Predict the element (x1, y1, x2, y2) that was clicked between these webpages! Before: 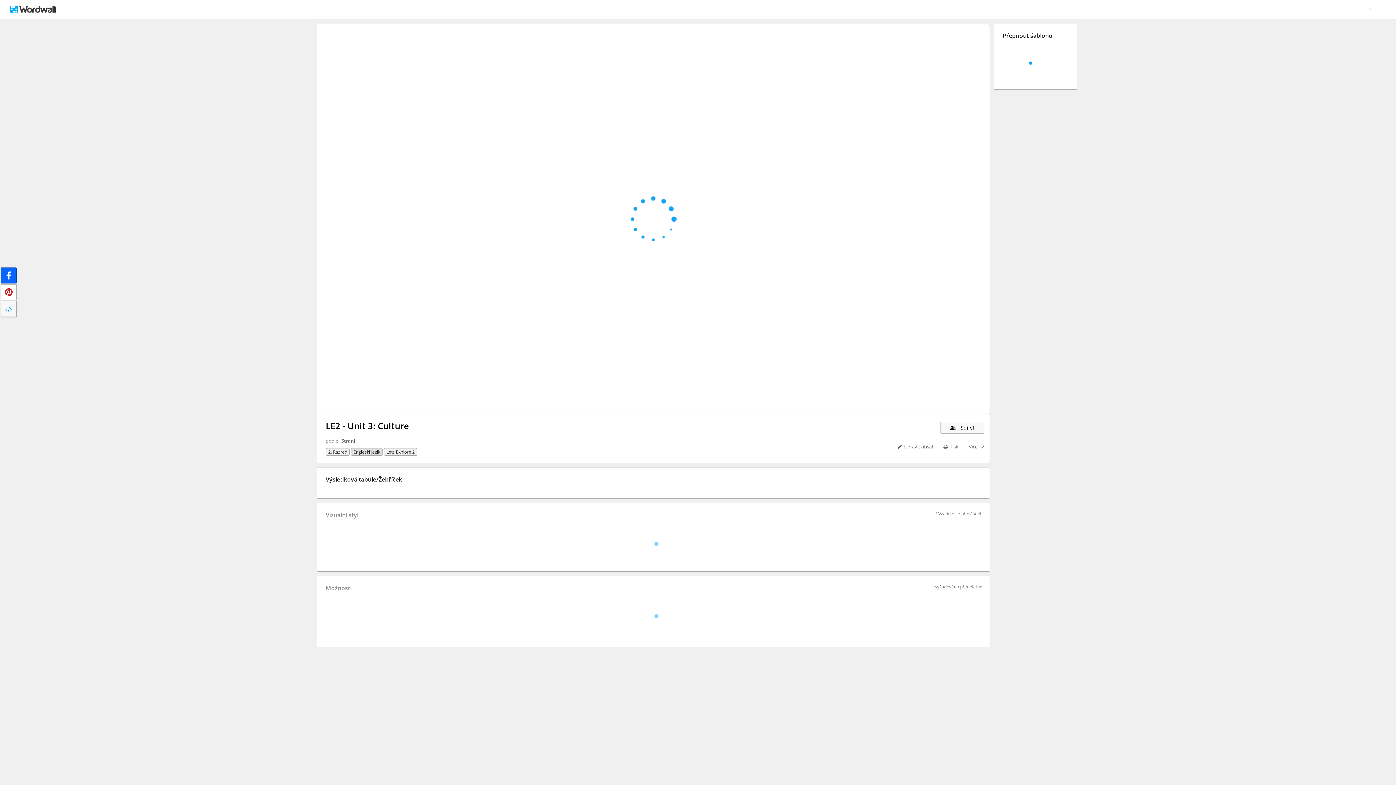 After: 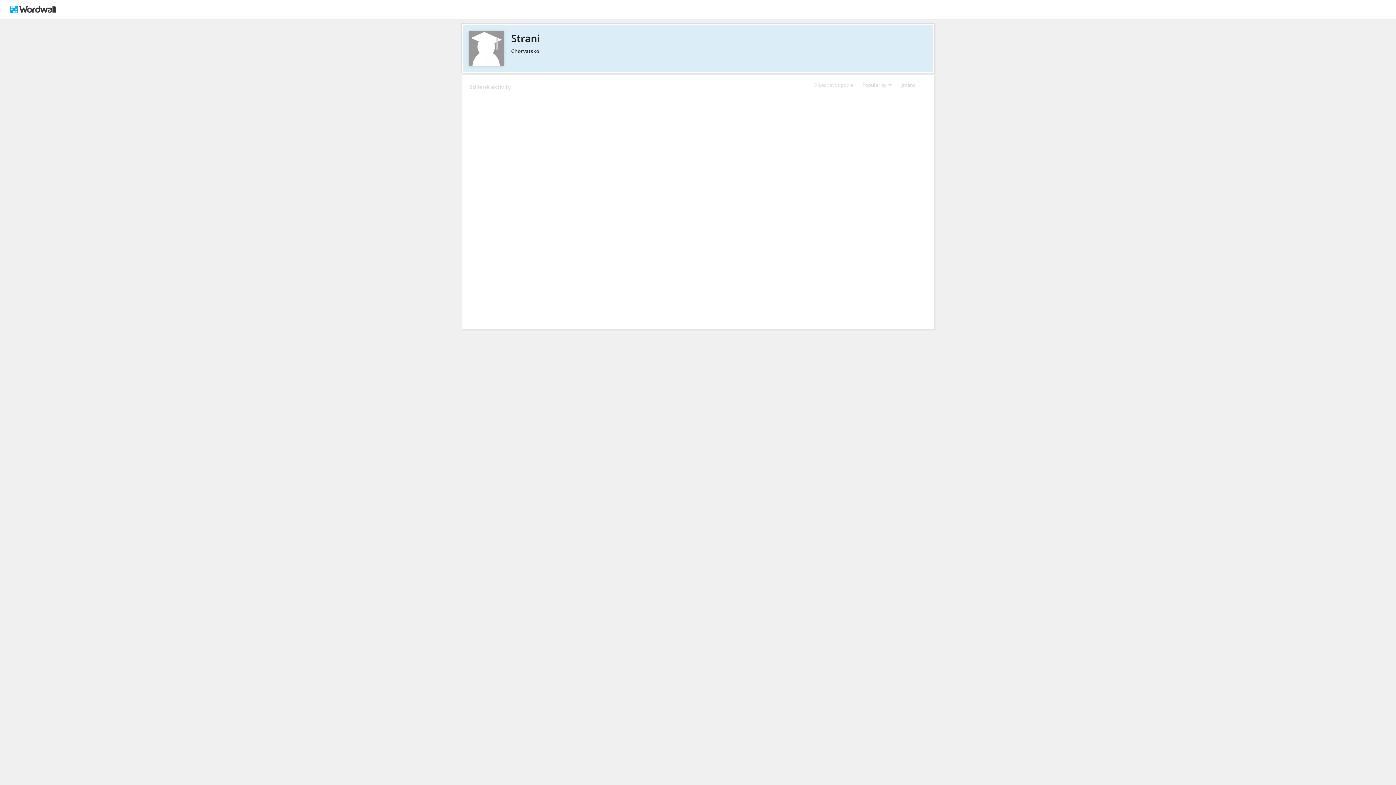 Action: bbox: (341, 435, 355, 446) label: Strani